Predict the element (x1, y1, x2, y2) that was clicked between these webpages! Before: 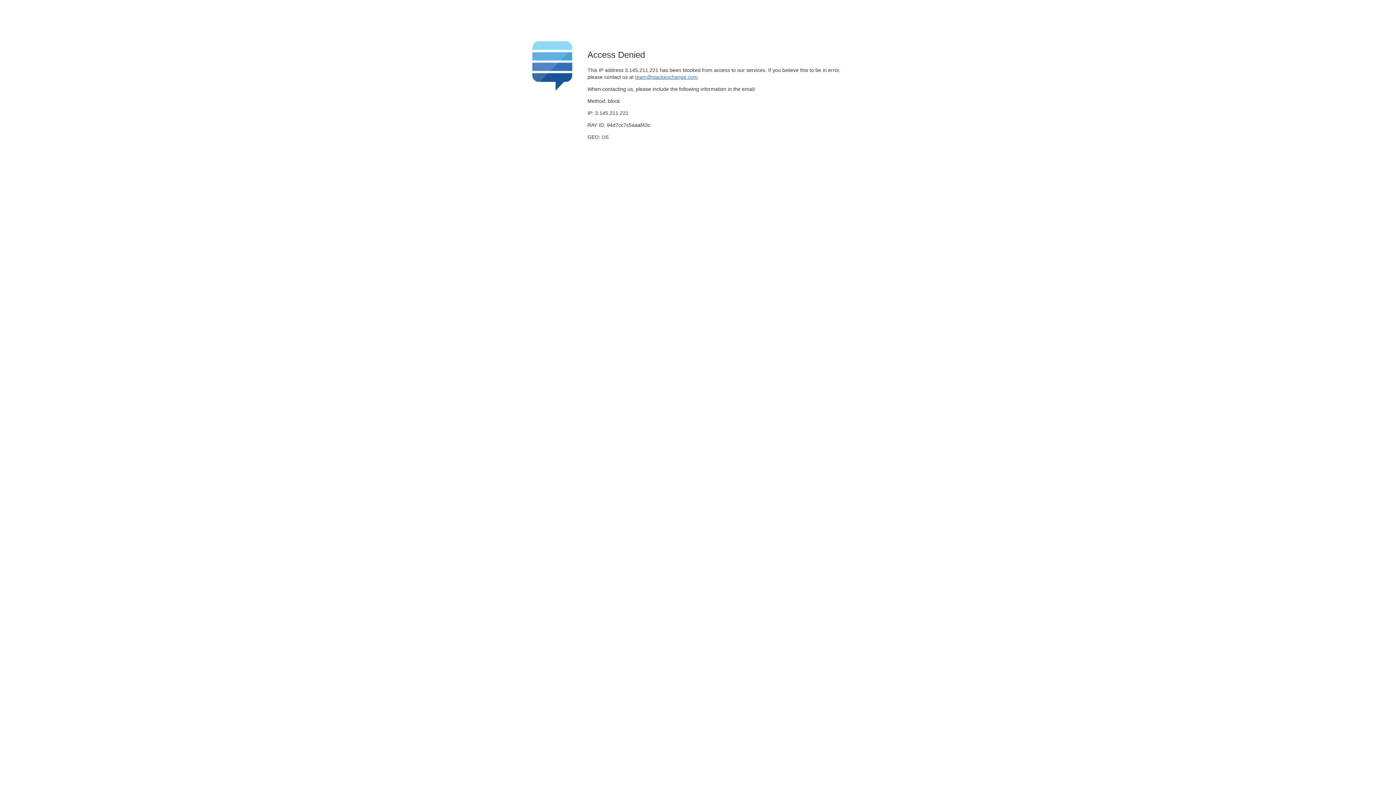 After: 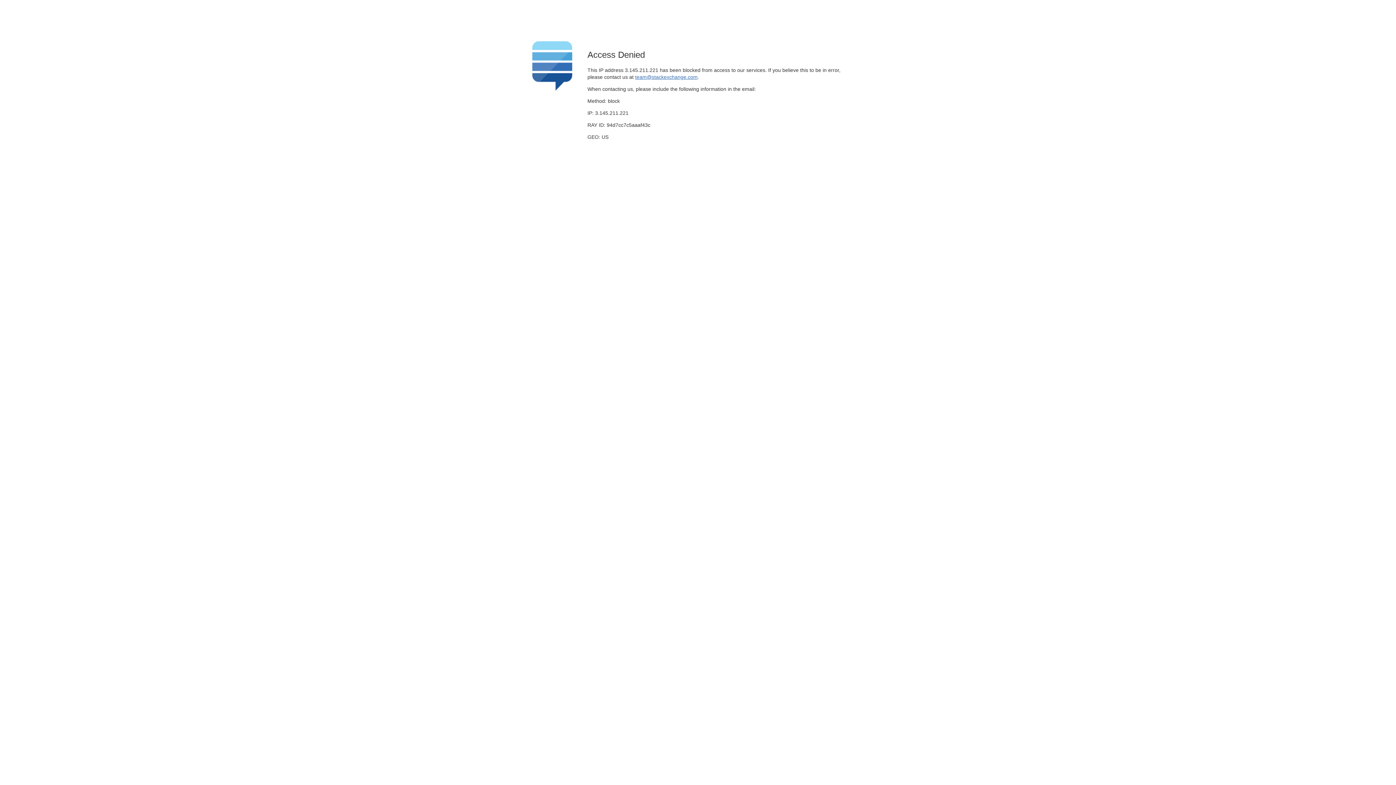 Action: label: team@stackexchange.com bbox: (635, 74, 697, 79)